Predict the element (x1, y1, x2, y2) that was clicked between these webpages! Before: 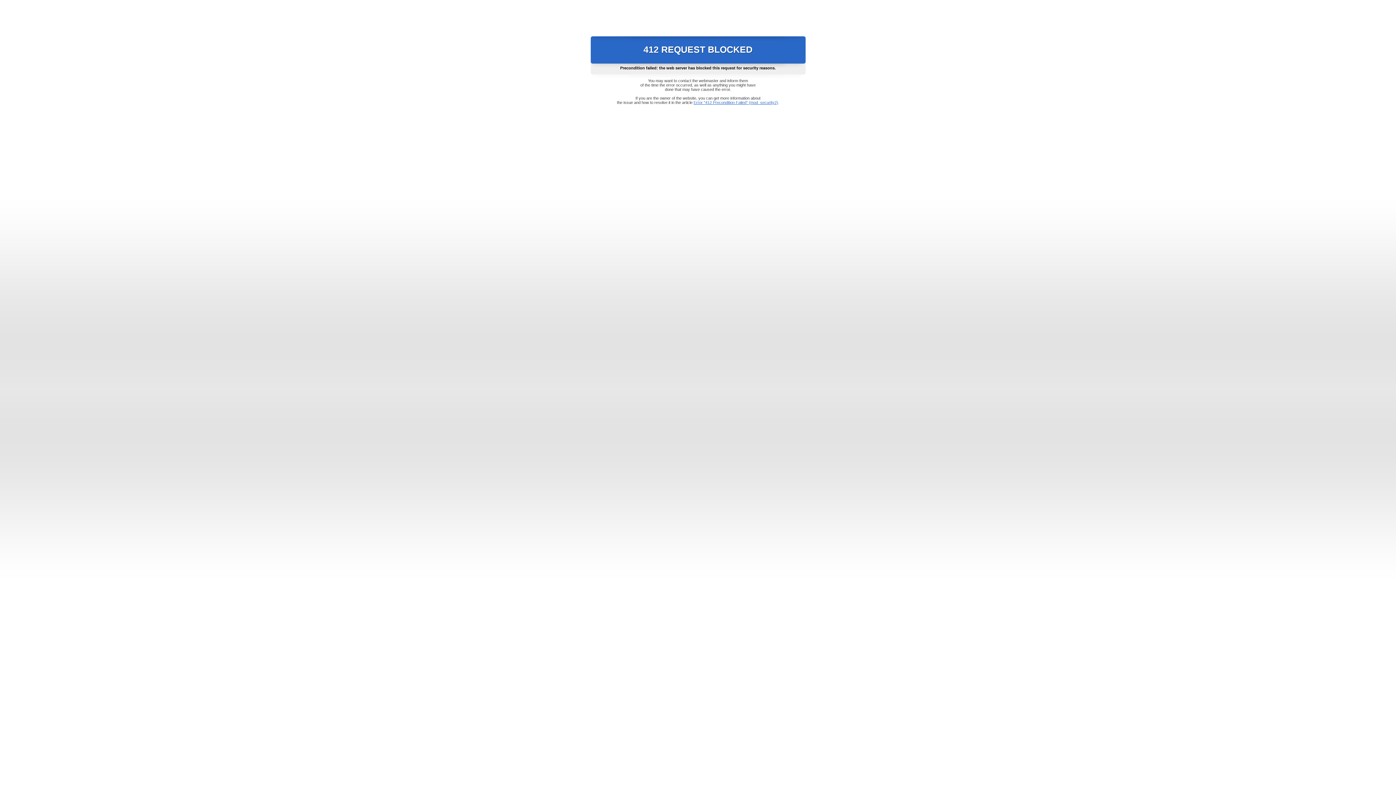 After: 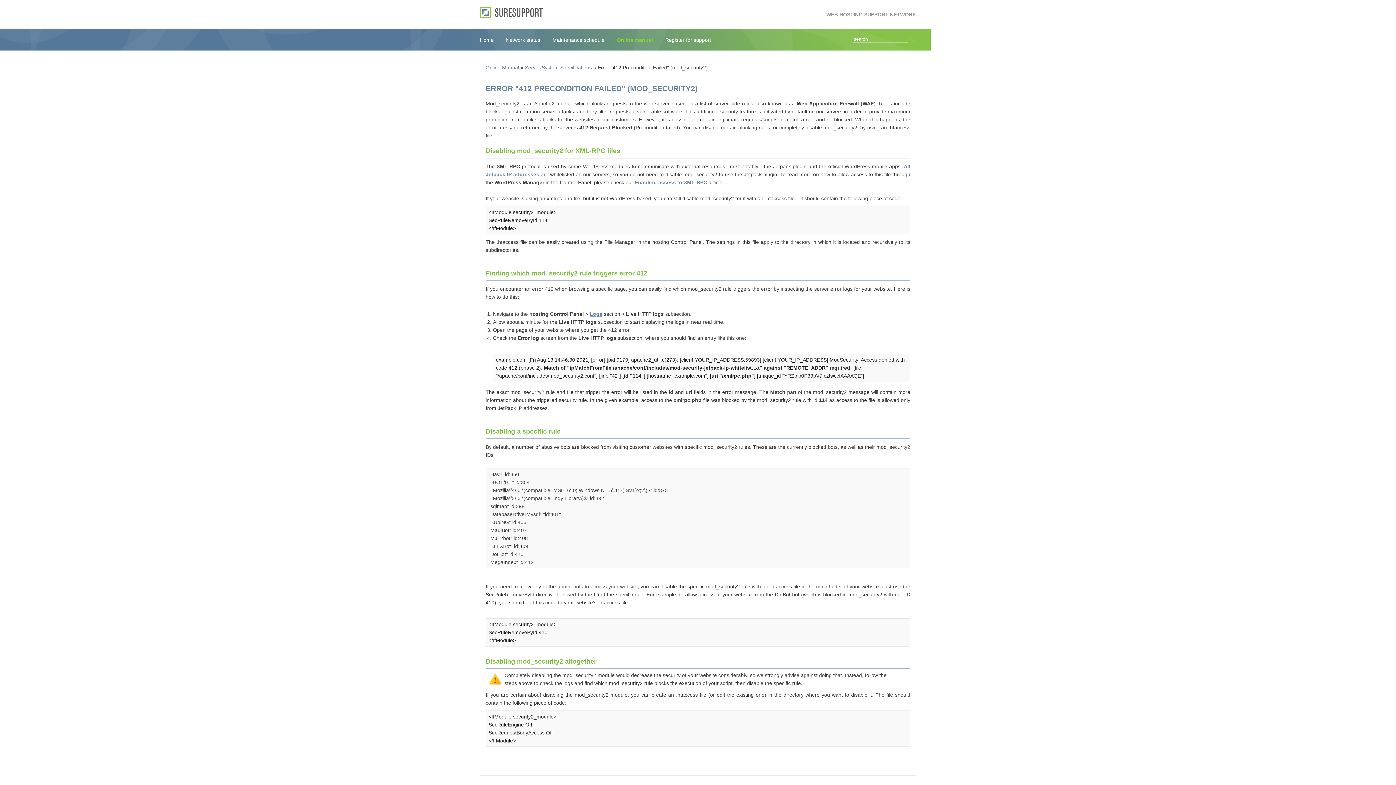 Action: bbox: (693, 100, 778, 104) label: Error "412 Precondition Failed" (mod_security2)